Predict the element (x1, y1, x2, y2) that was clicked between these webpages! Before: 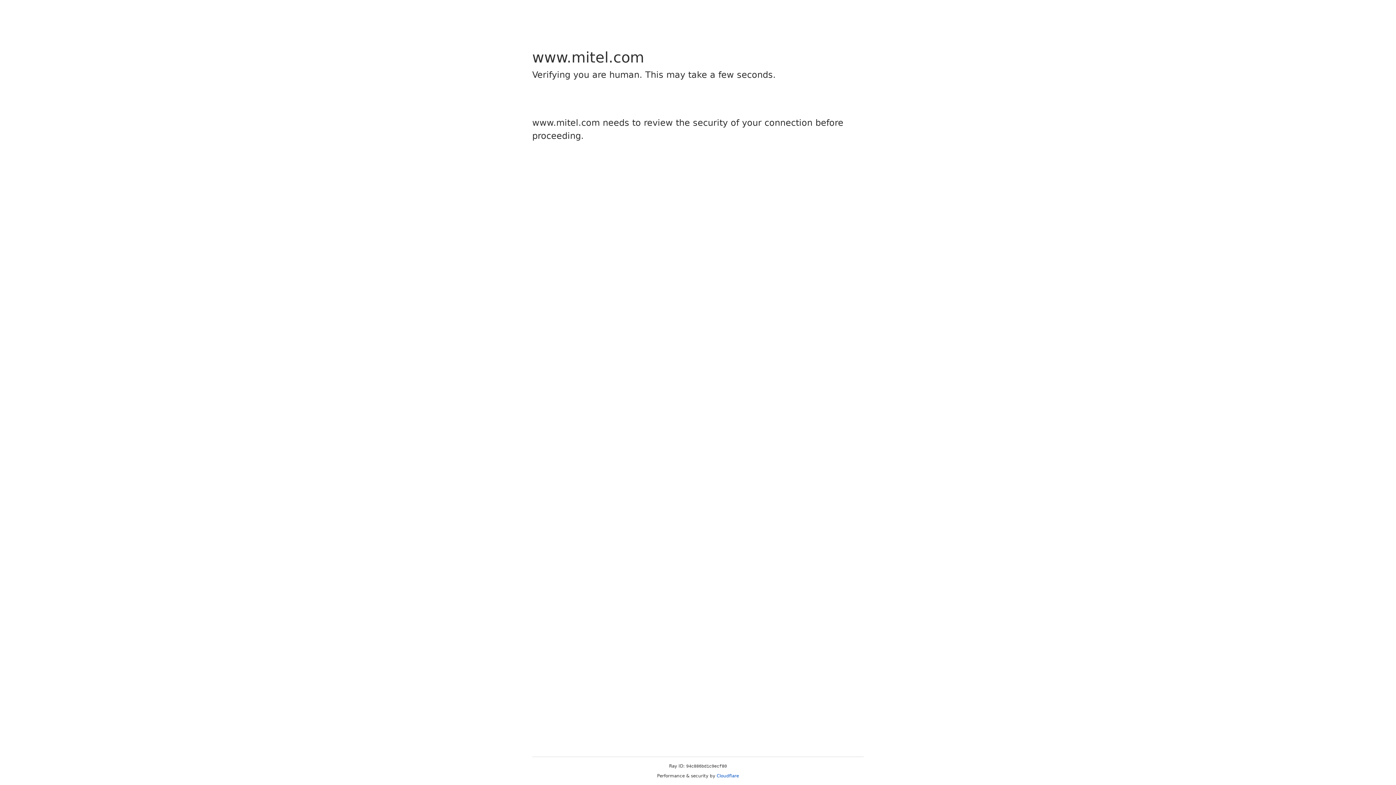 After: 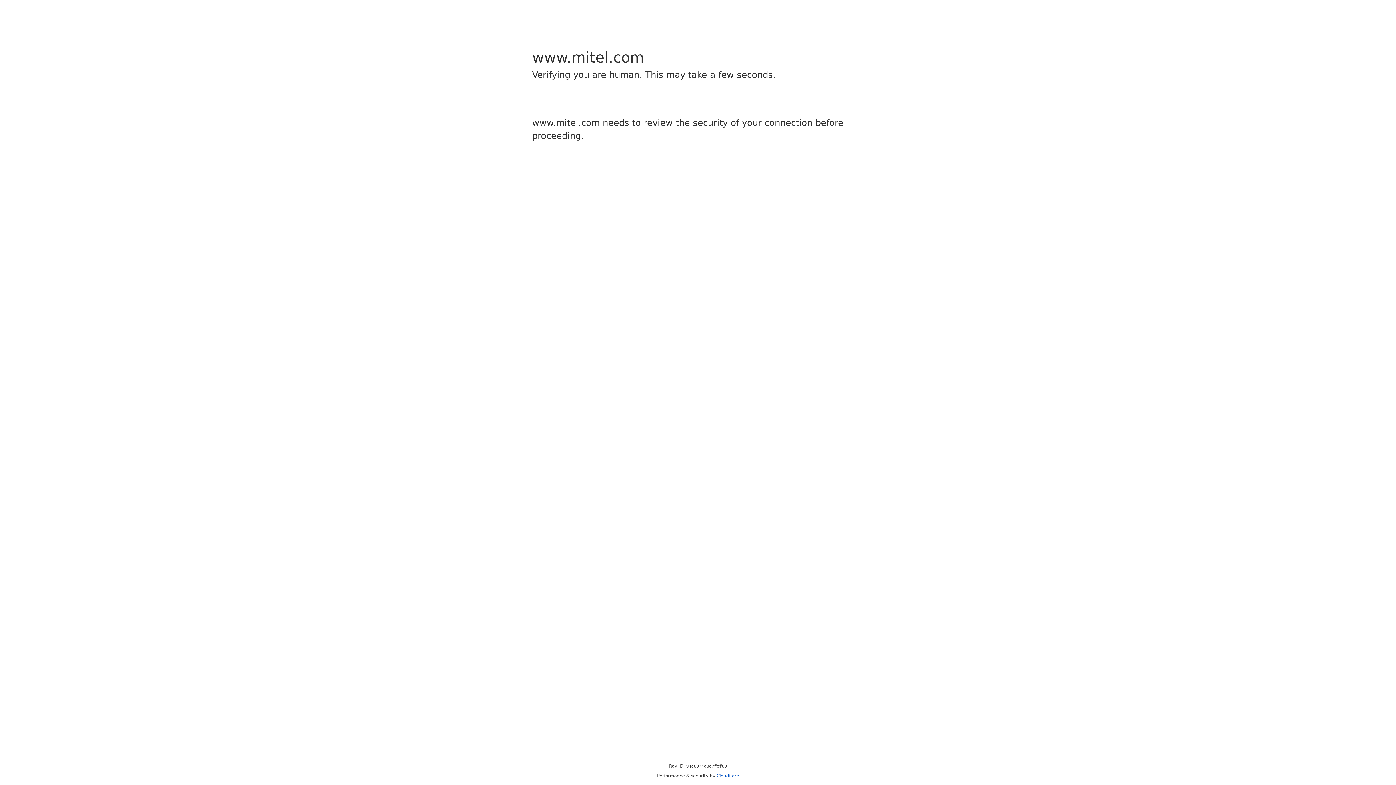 Action: label: Cloudflare bbox: (716, 773, 739, 778)